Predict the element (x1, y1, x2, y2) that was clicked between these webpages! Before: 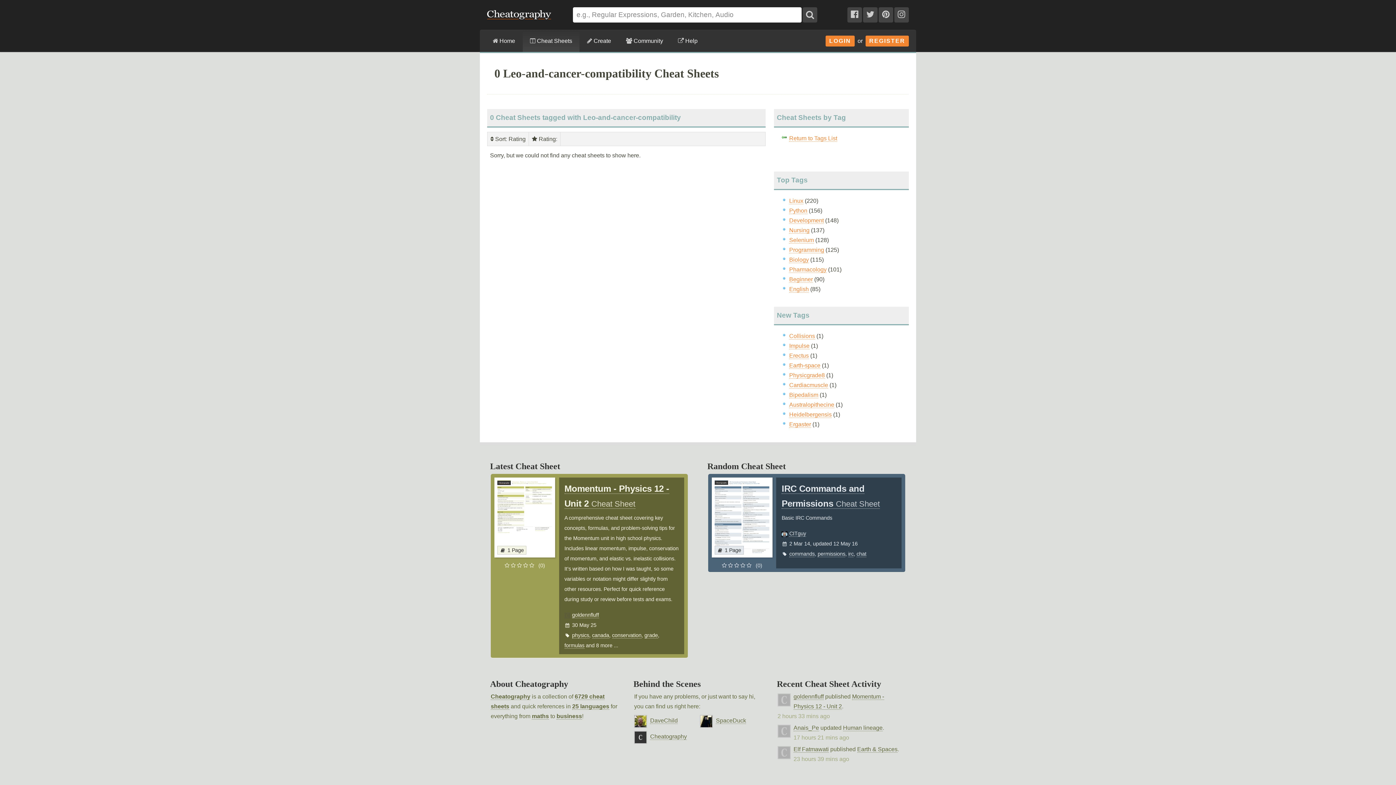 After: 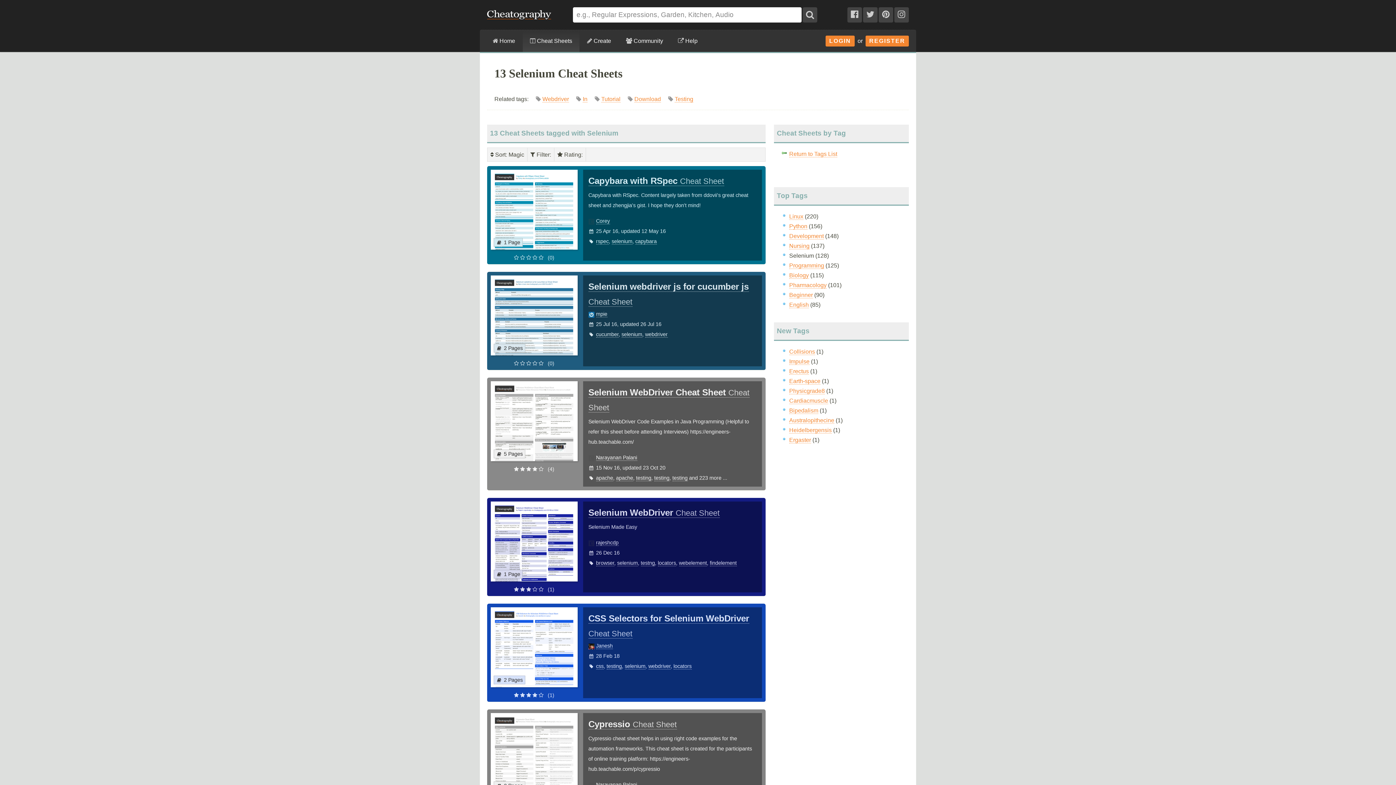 Action: label: Selenium bbox: (789, 237, 814, 243)